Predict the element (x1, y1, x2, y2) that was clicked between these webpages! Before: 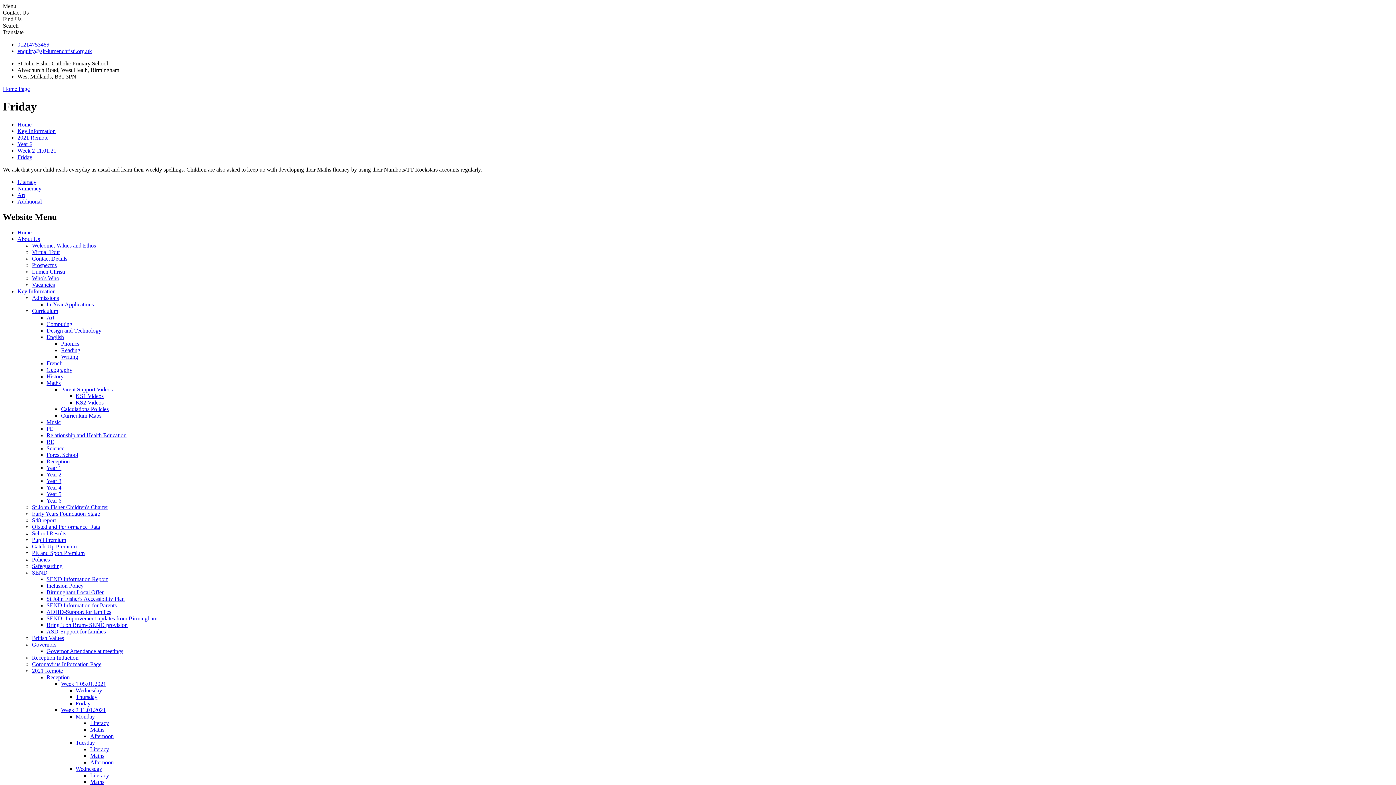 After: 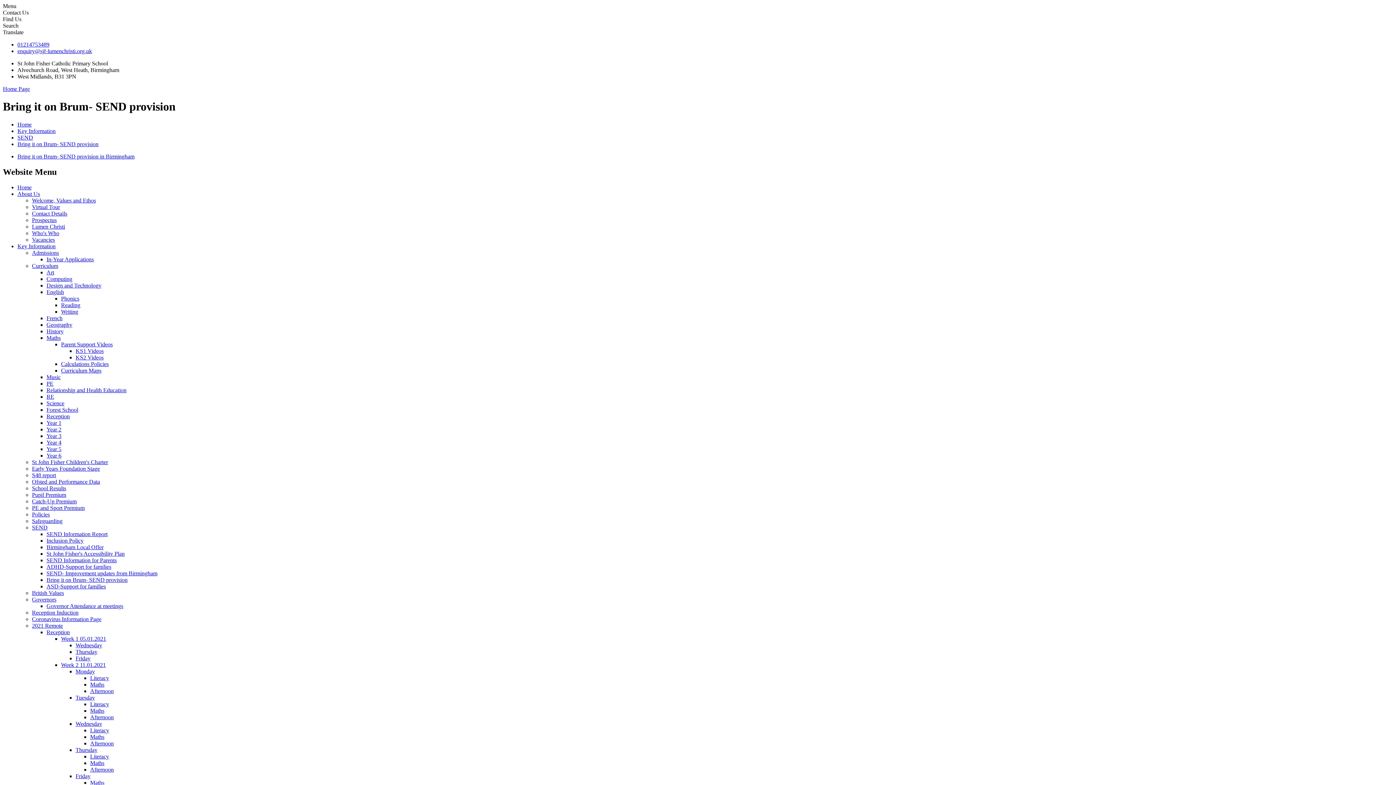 Action: bbox: (46, 622, 127, 628) label: Bring it on Brum- SEND provision